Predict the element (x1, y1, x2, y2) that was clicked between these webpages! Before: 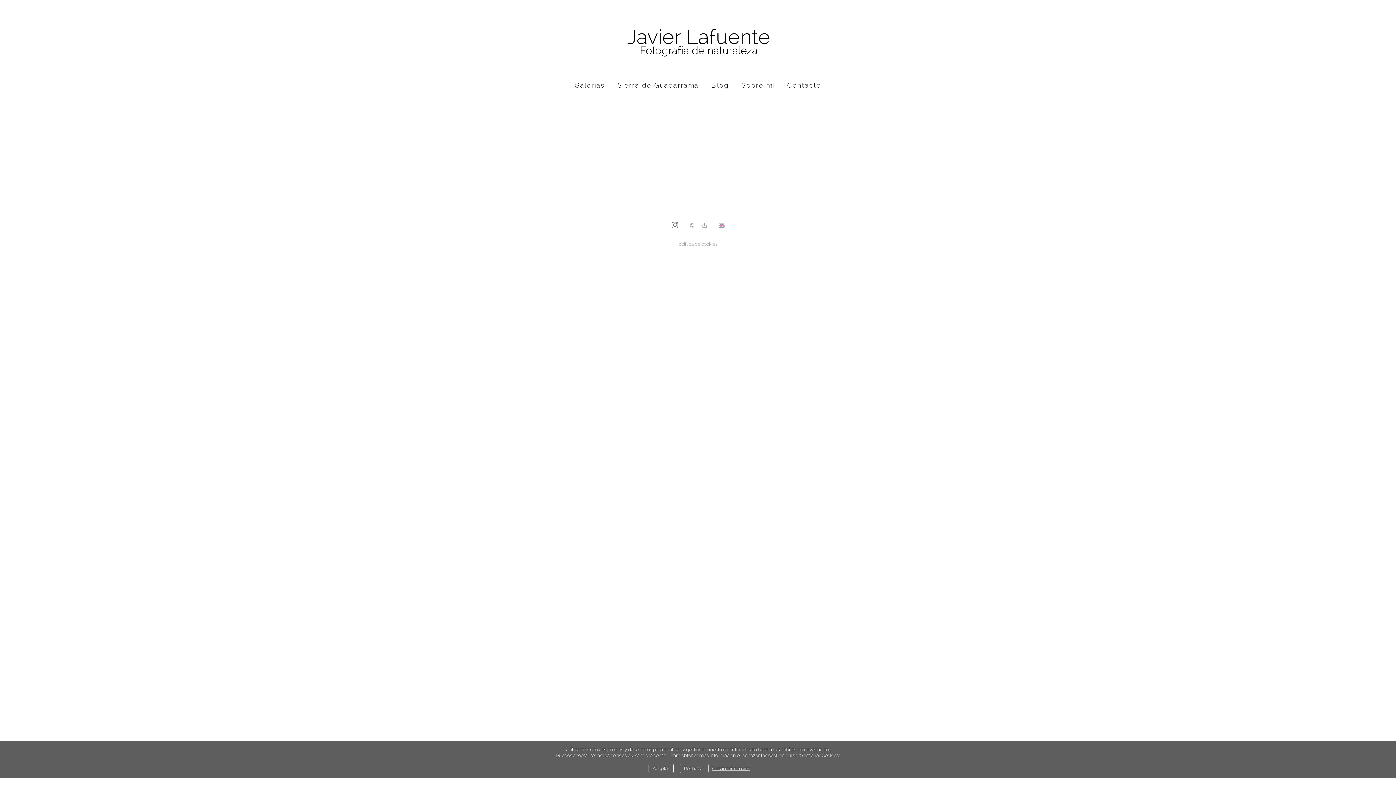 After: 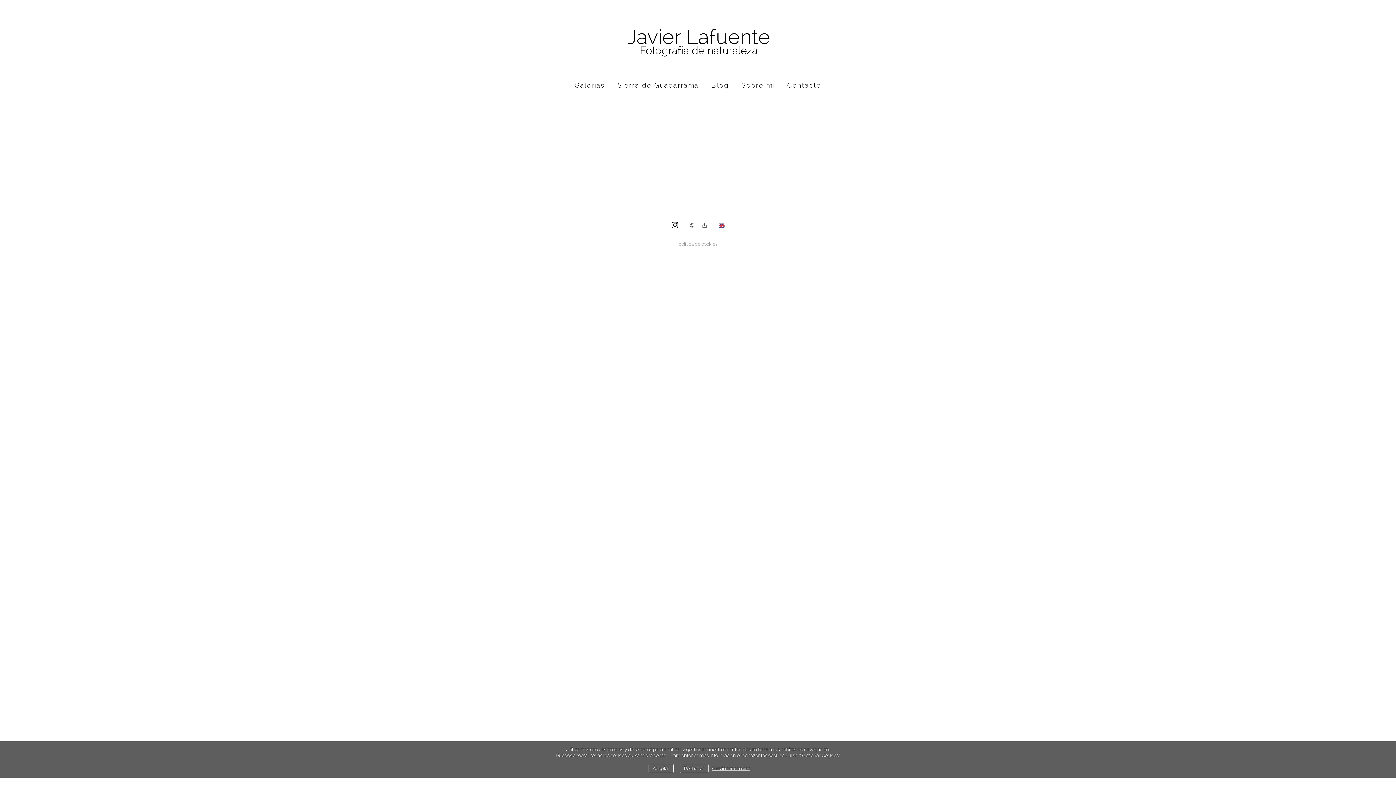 Action: bbox: (669, 219, 680, 232)